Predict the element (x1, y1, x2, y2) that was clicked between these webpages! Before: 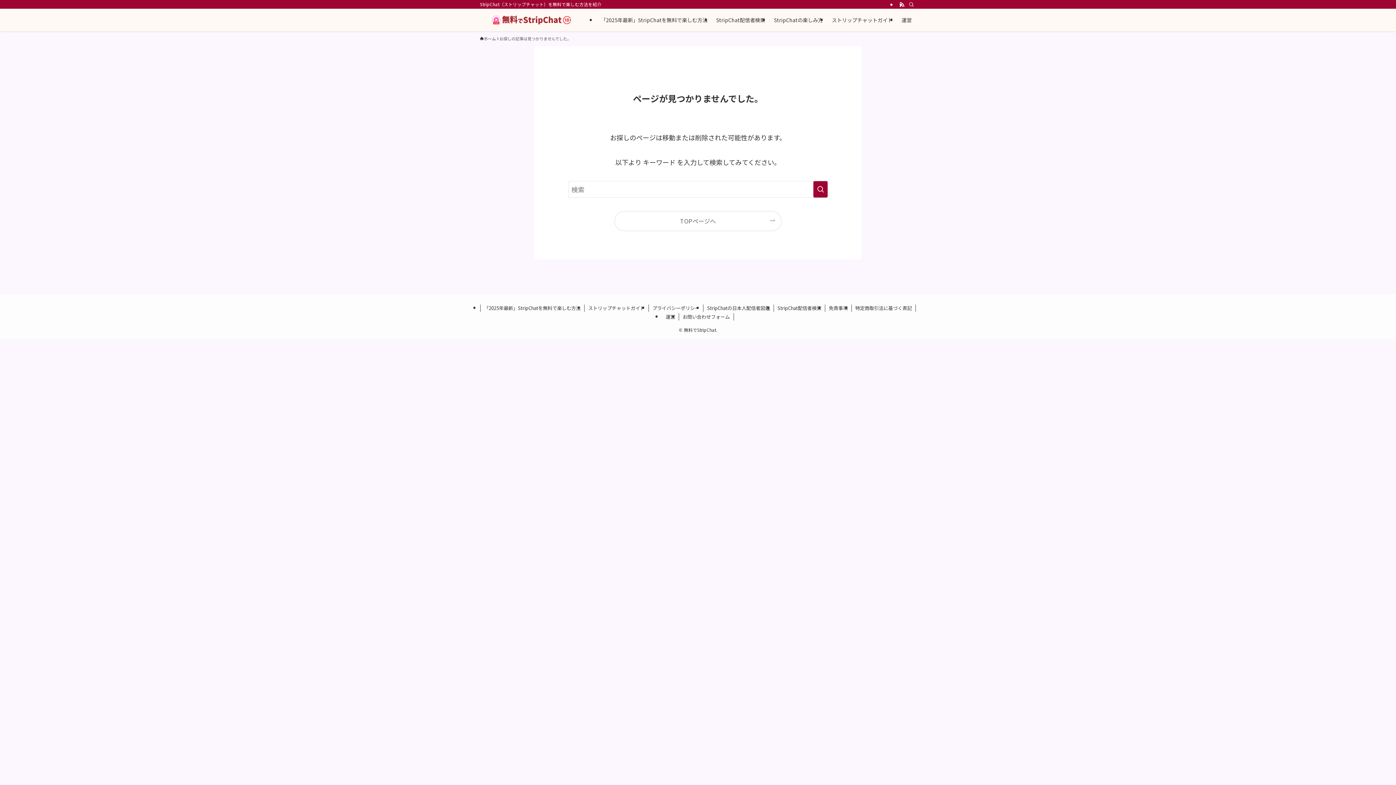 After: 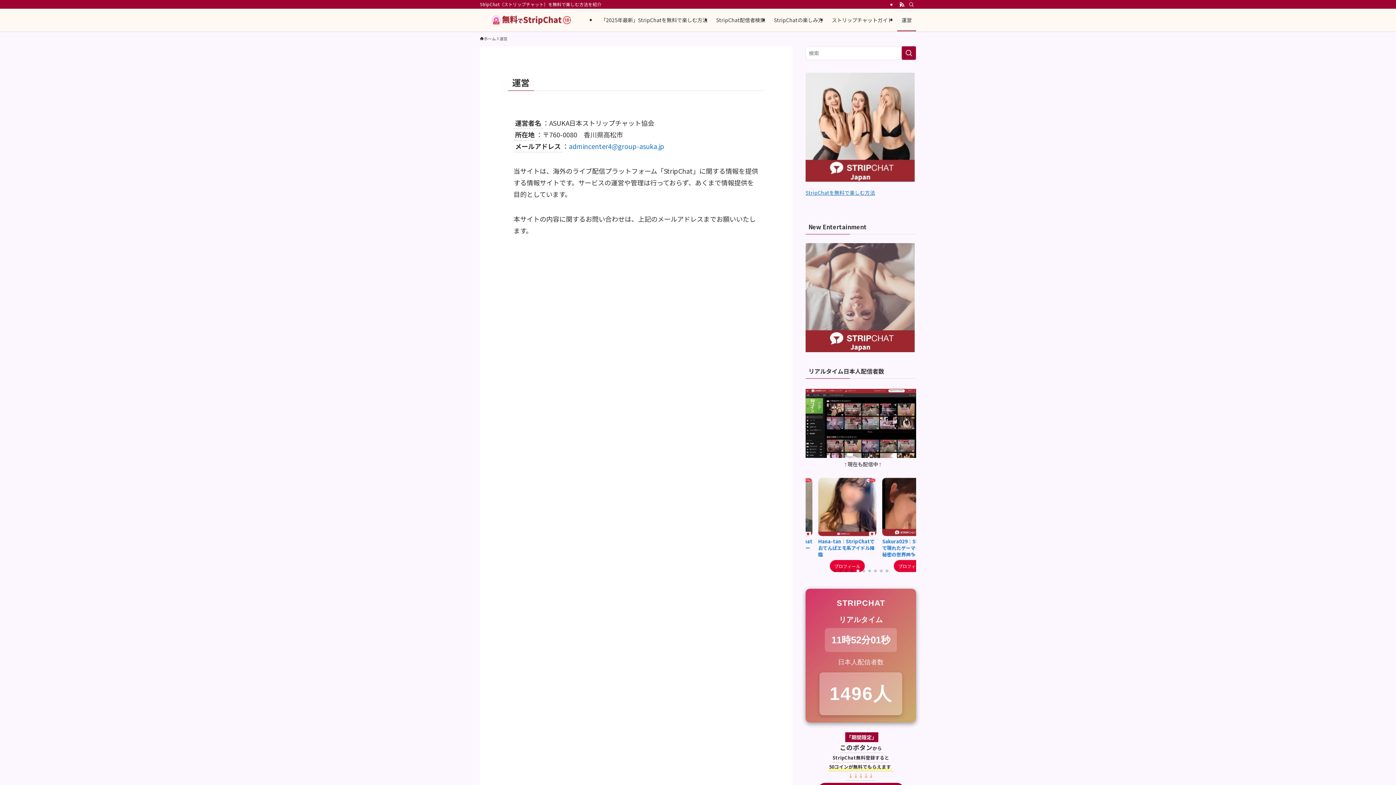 Action: label: 運営 bbox: (662, 313, 679, 320)